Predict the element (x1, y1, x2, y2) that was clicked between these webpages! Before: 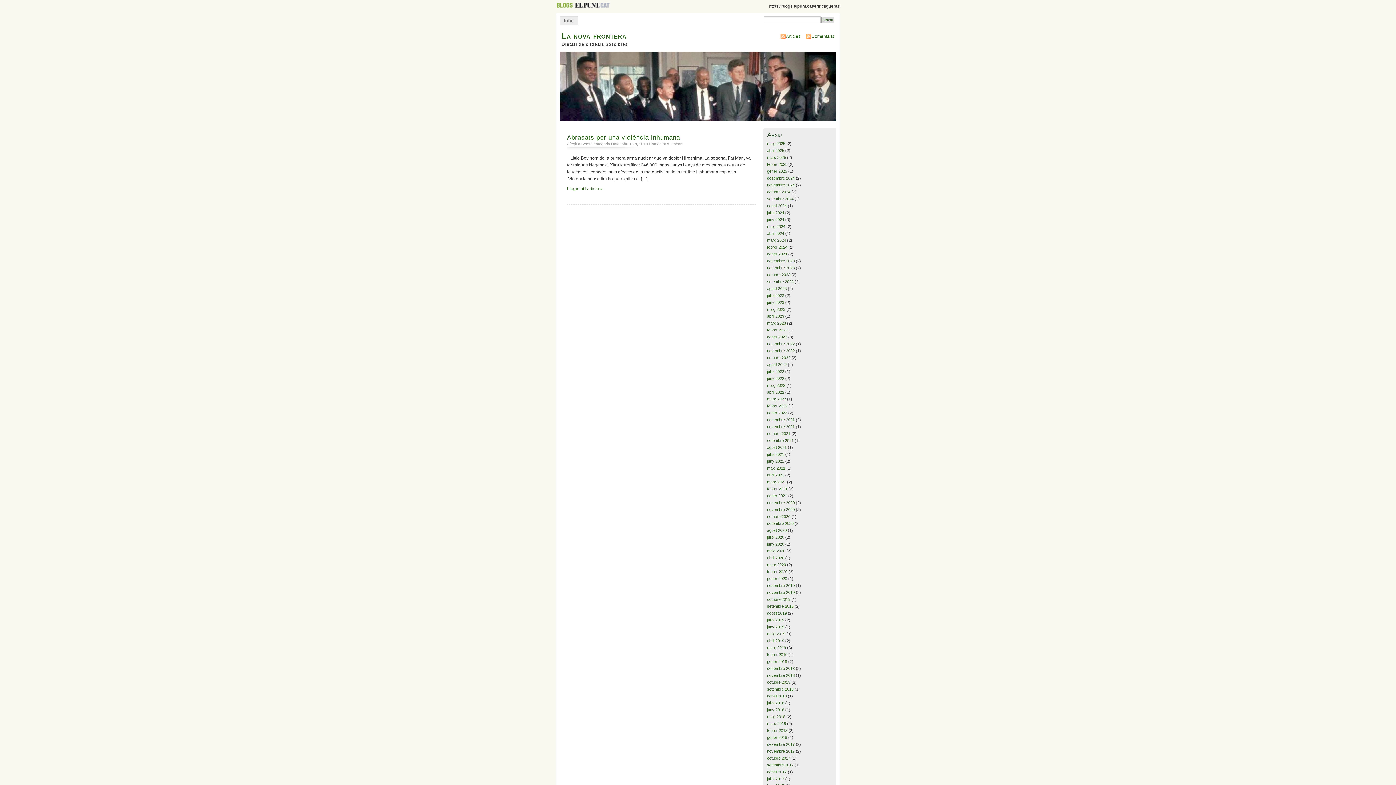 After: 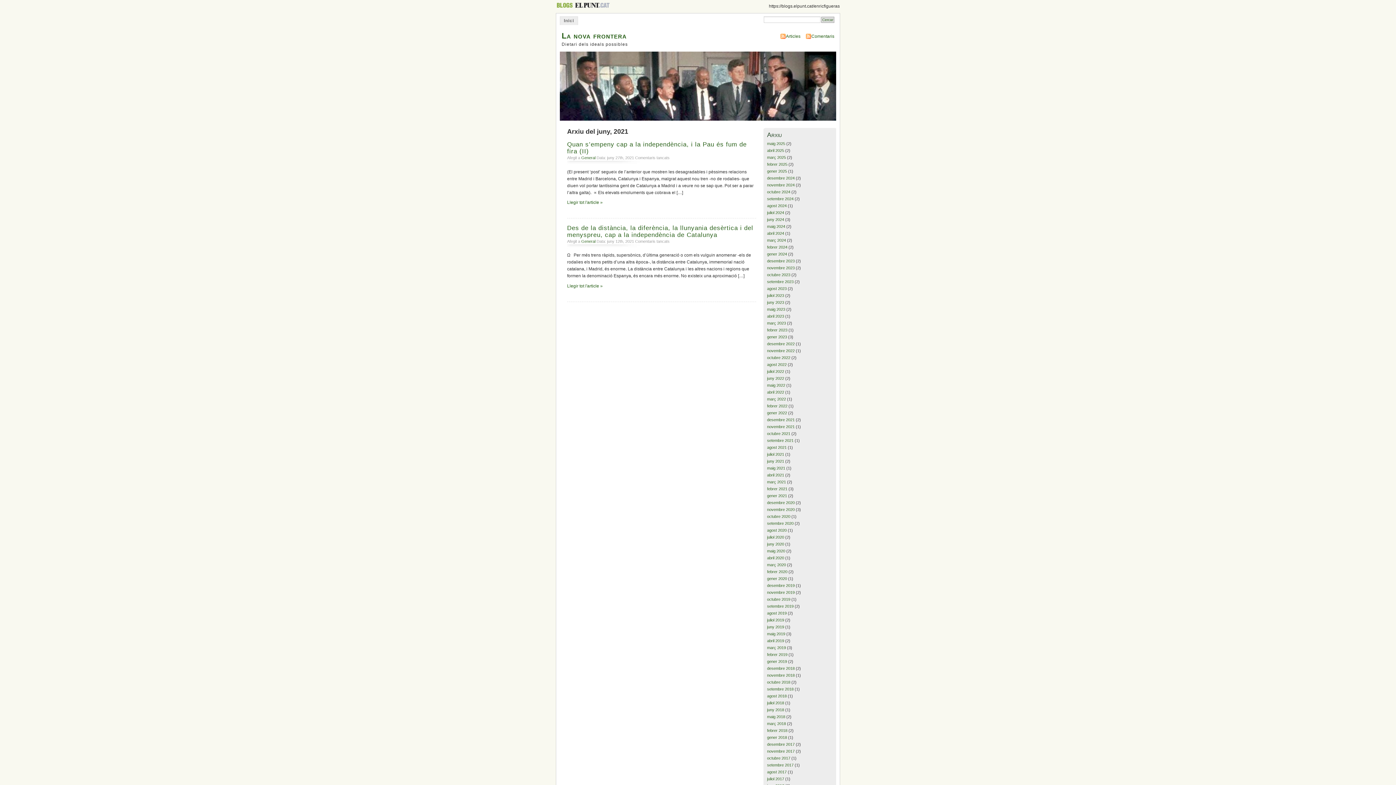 Action: bbox: (767, 459, 784, 463) label: juny 2021